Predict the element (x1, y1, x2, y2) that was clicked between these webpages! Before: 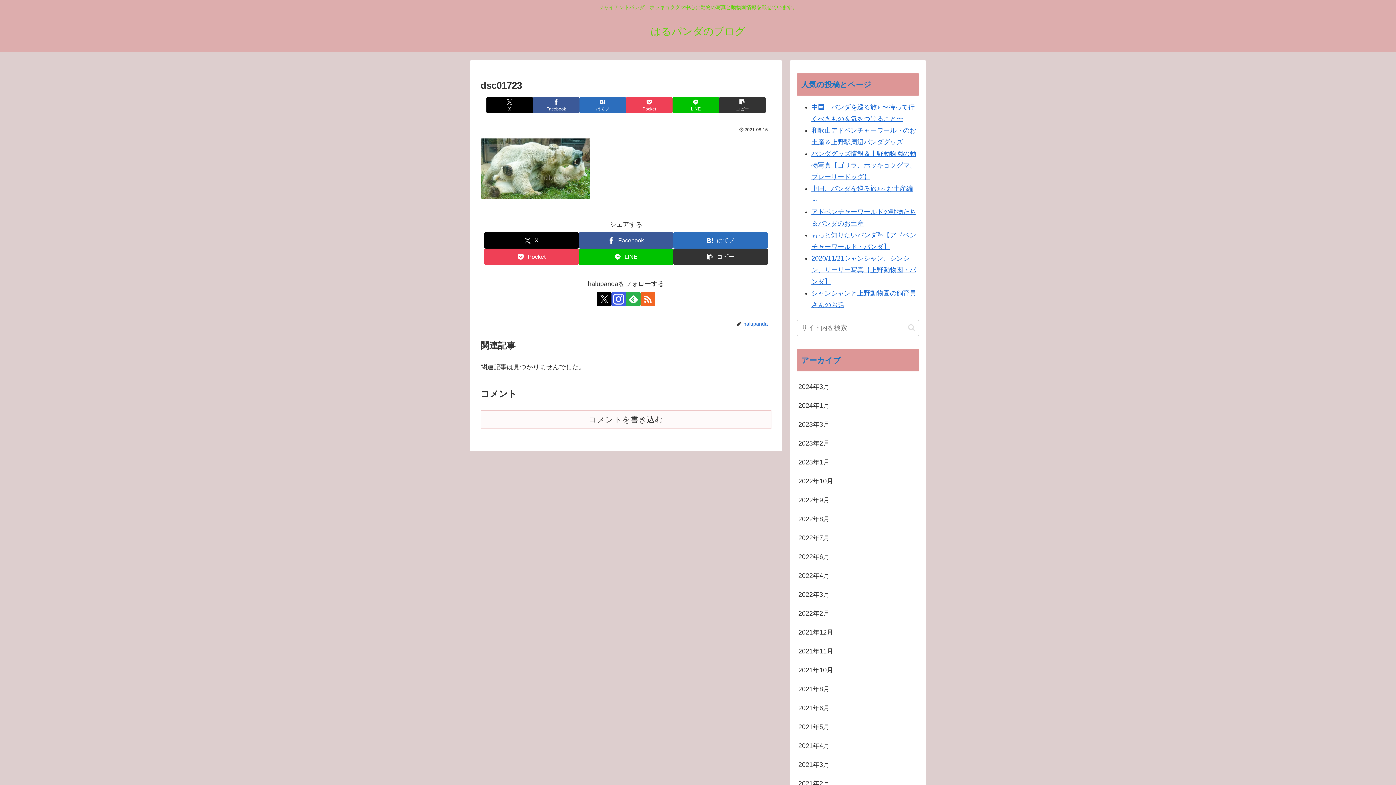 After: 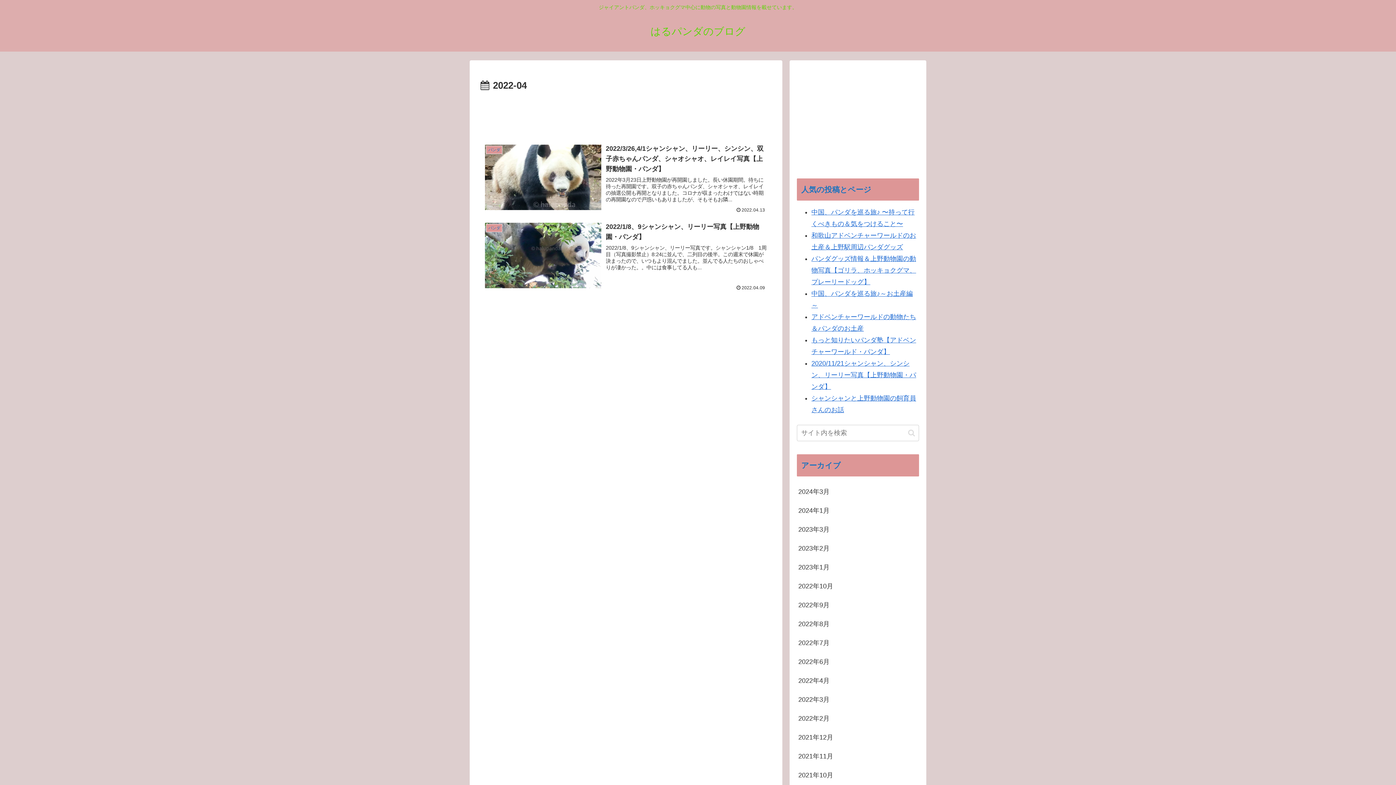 Action: bbox: (797, 566, 919, 585) label: 2022年4月